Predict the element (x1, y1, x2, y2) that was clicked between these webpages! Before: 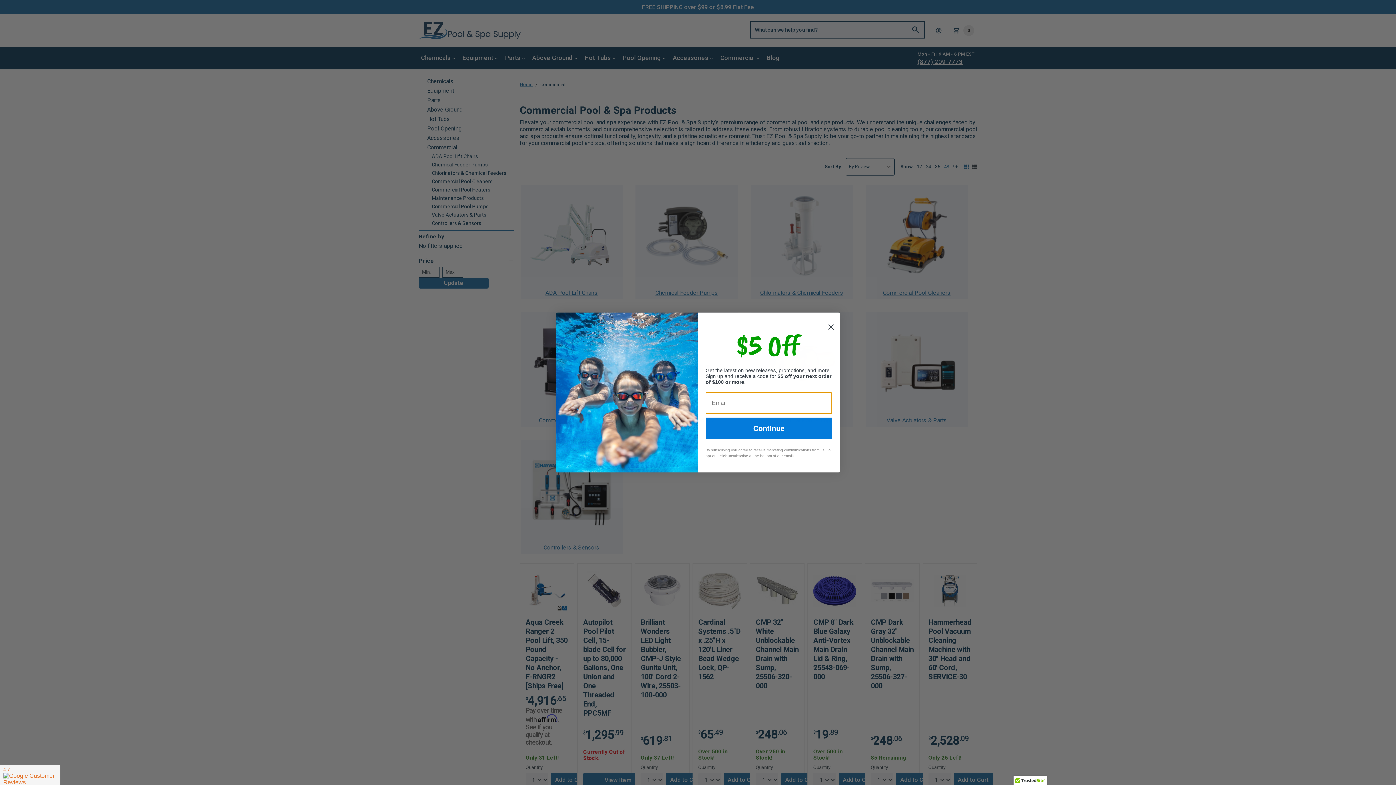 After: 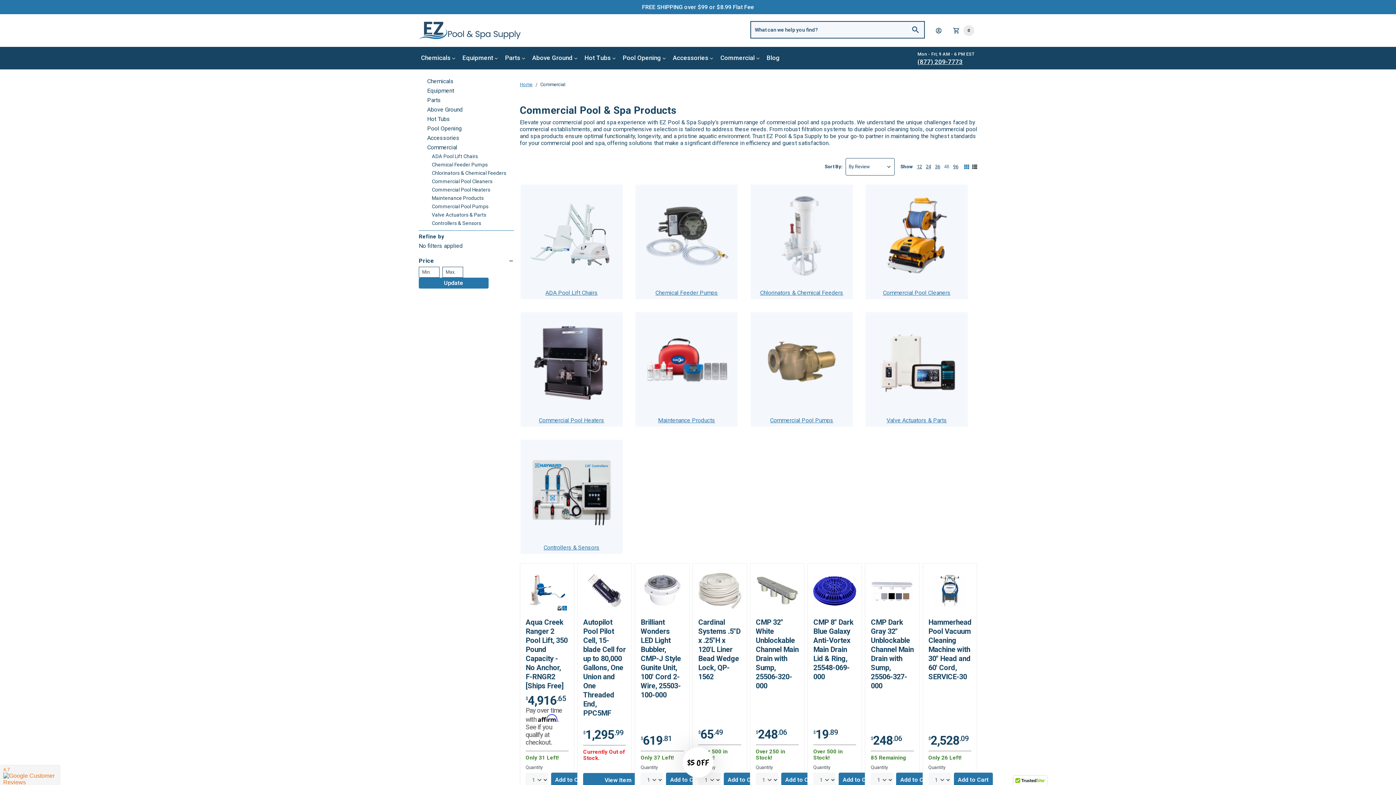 Action: label: Close dialog bbox: (825, 315, 837, 327)